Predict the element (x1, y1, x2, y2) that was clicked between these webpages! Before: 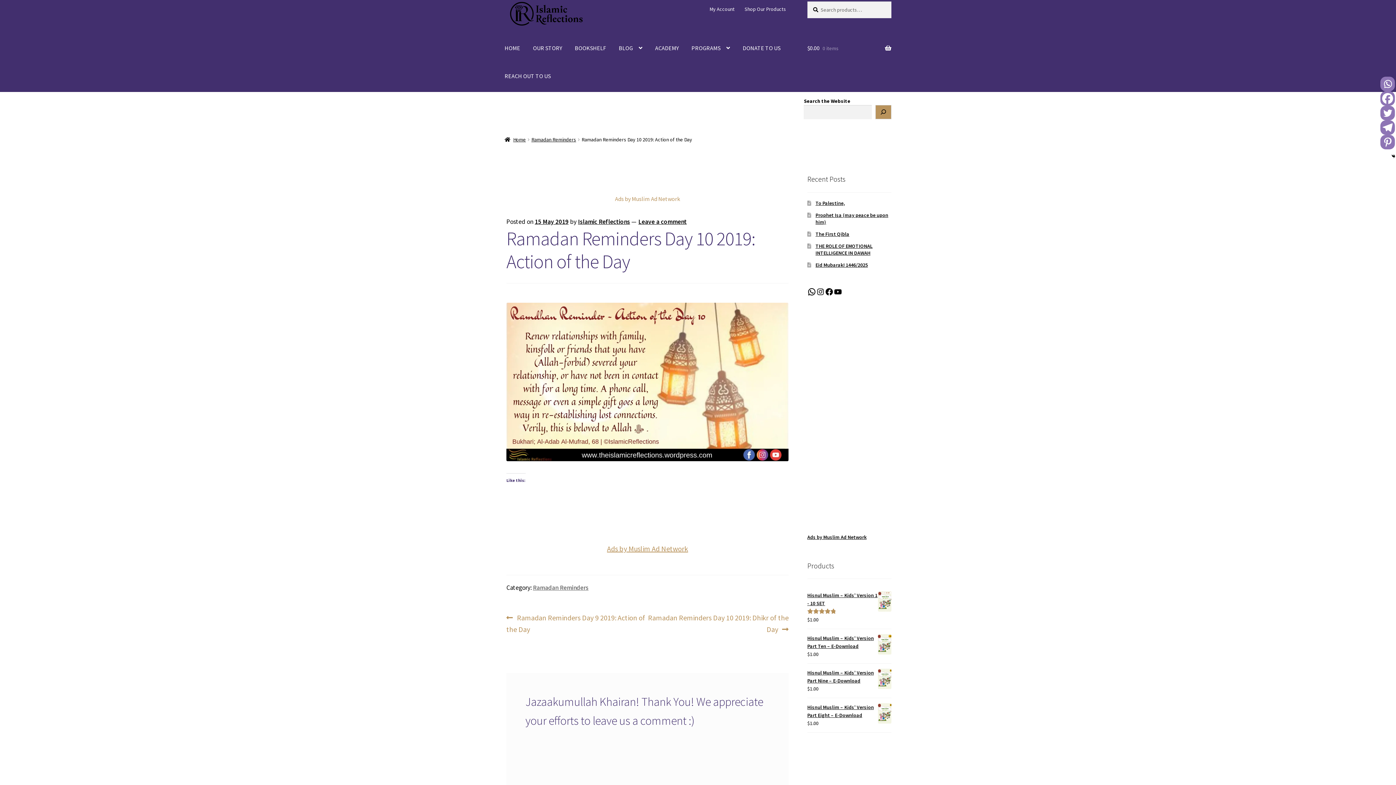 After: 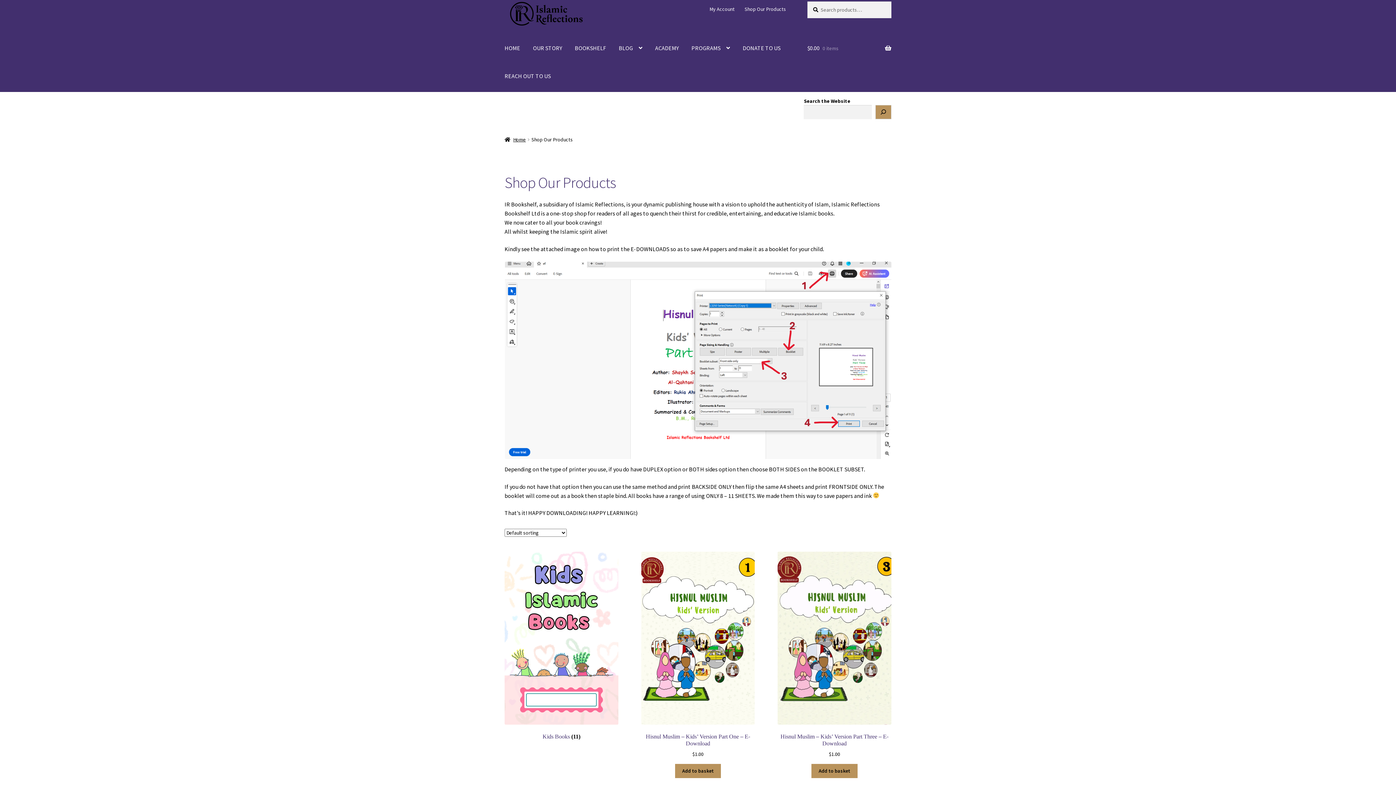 Action: bbox: (740, 1, 790, 16) label: Shop Our Products